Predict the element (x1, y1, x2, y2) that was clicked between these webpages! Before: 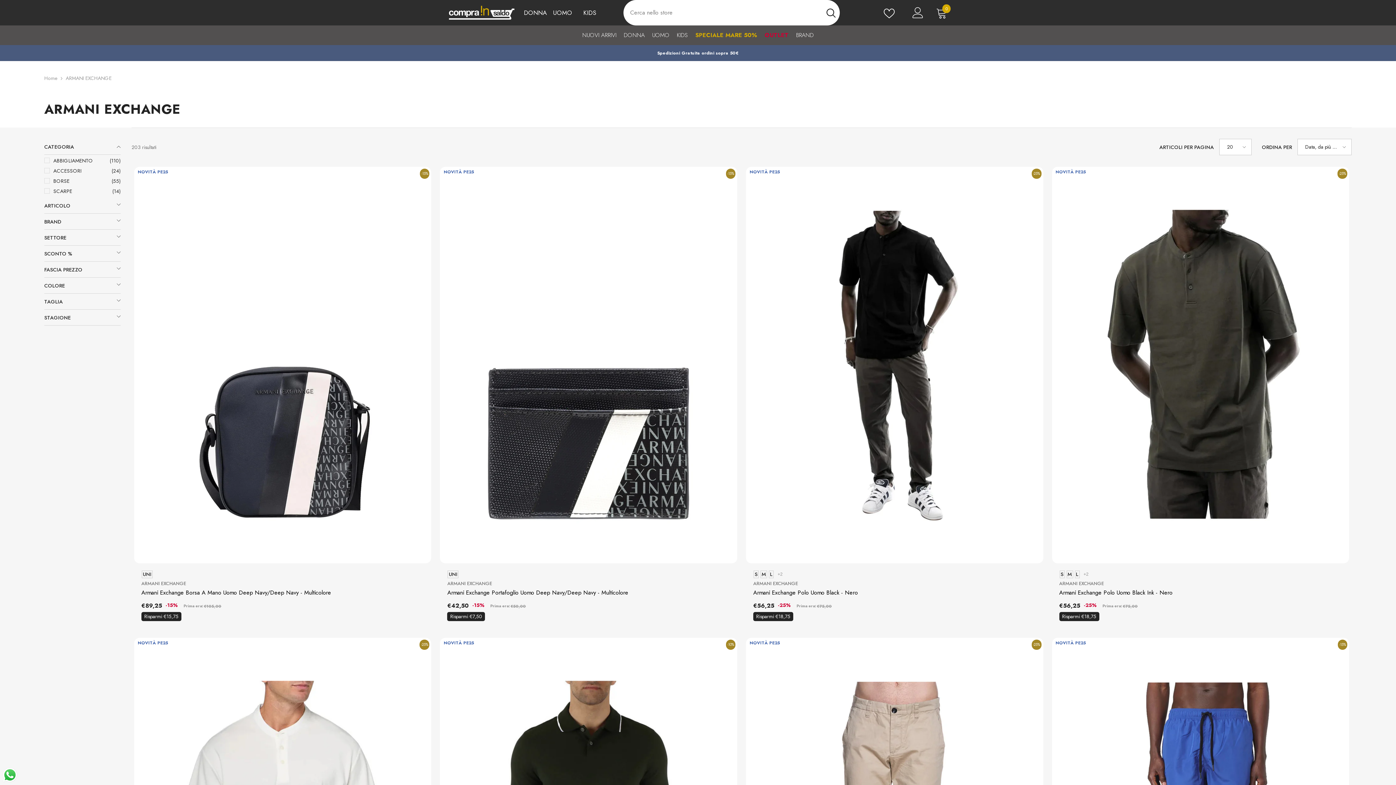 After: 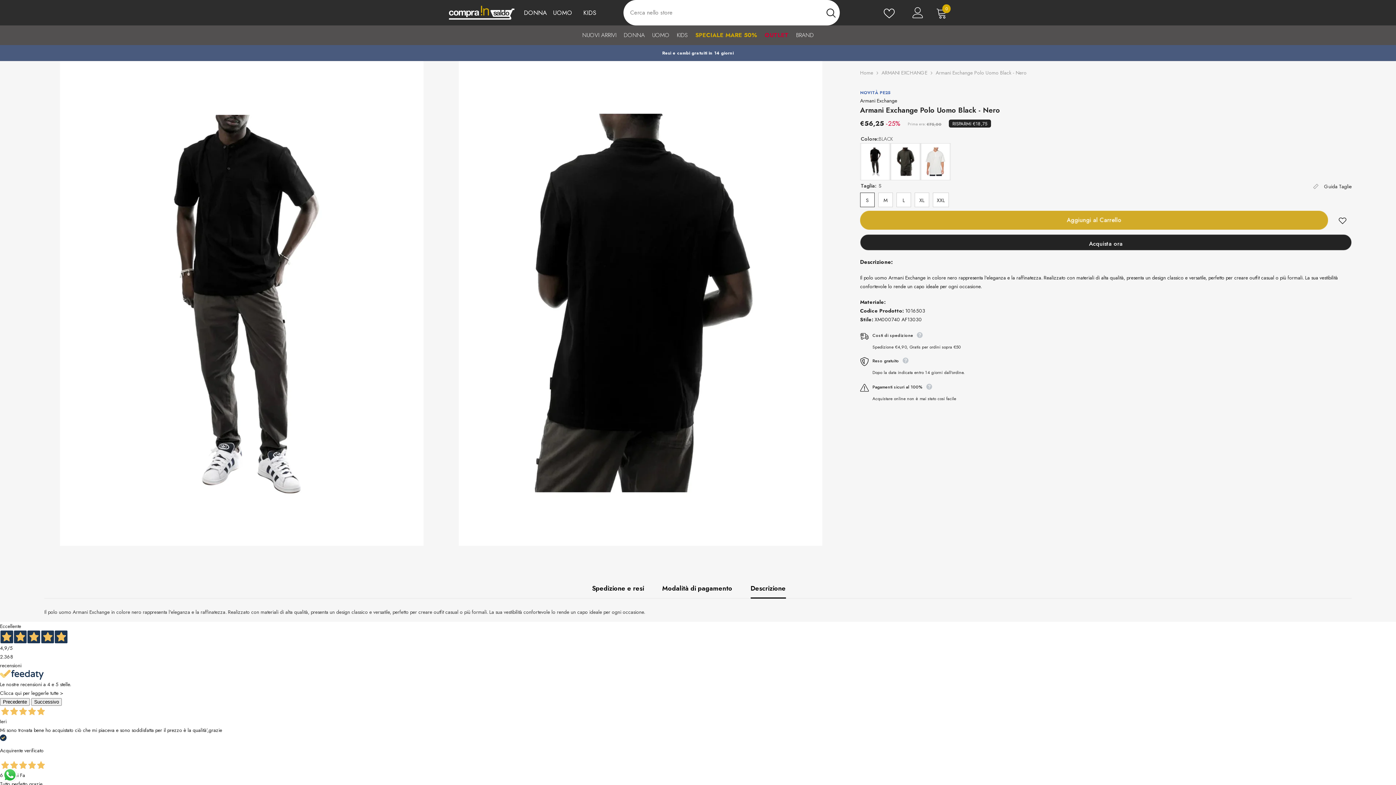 Action: label: Armani Exchange Polo Uomo Black - Nero bbox: (753, 588, 1036, 597)